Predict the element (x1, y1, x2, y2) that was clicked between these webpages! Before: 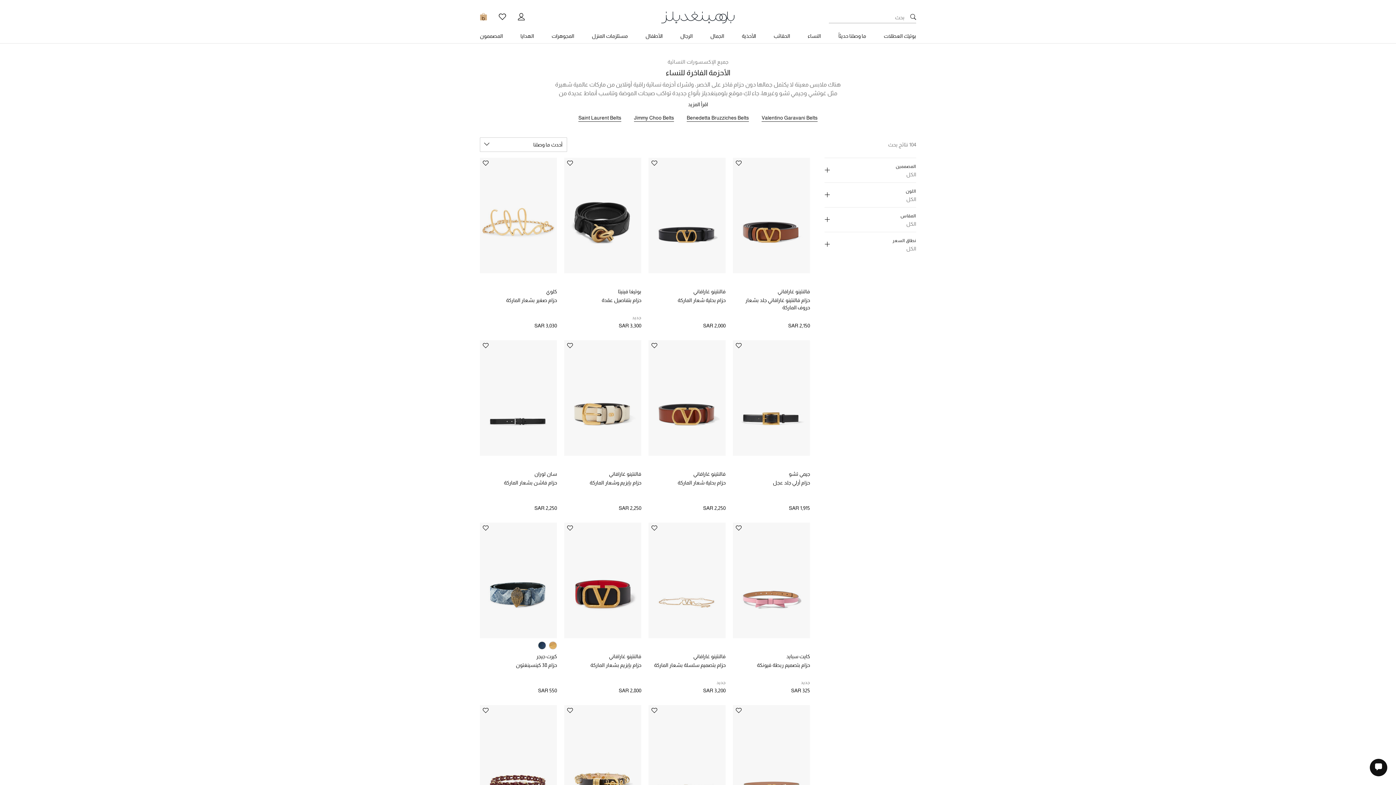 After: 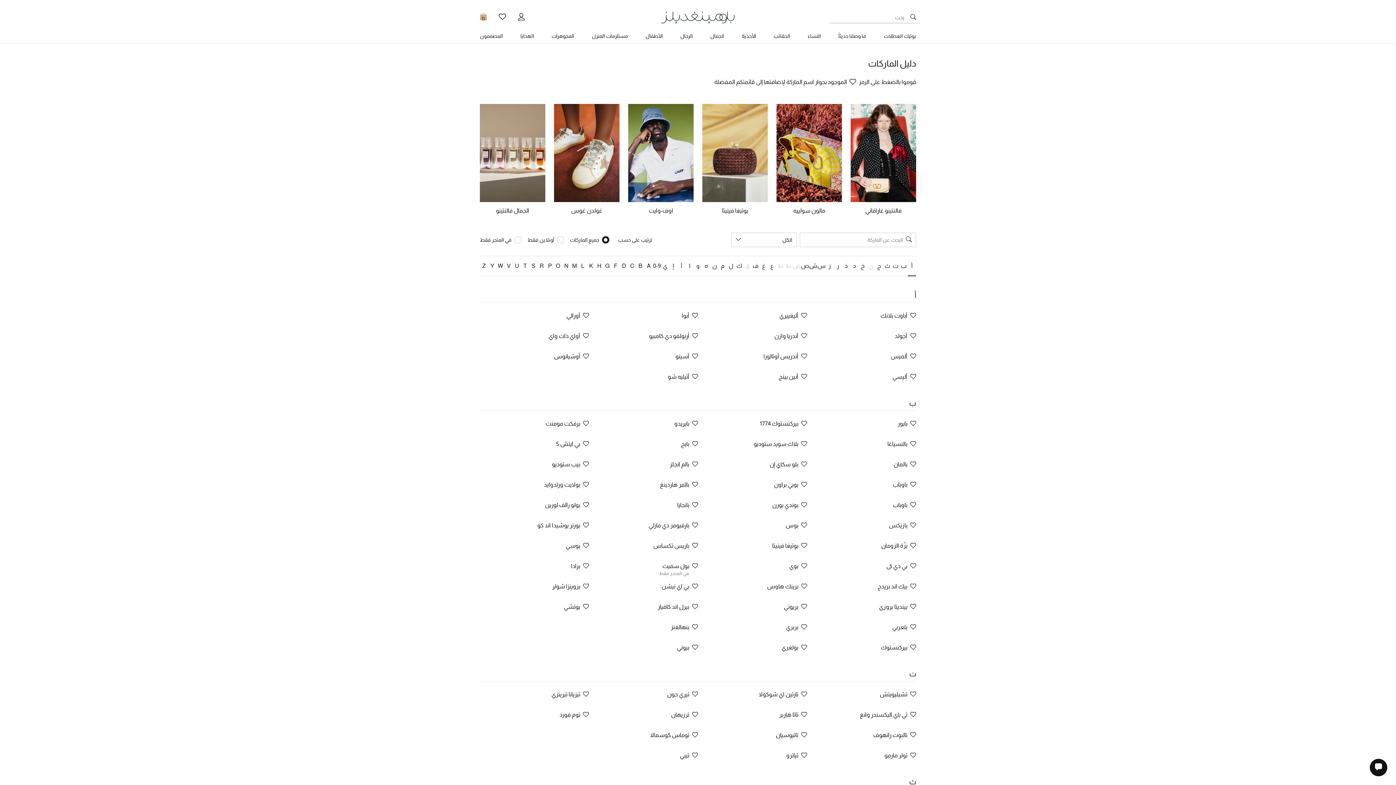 Action: label: المصممون bbox: (480, 28, 502, 43)